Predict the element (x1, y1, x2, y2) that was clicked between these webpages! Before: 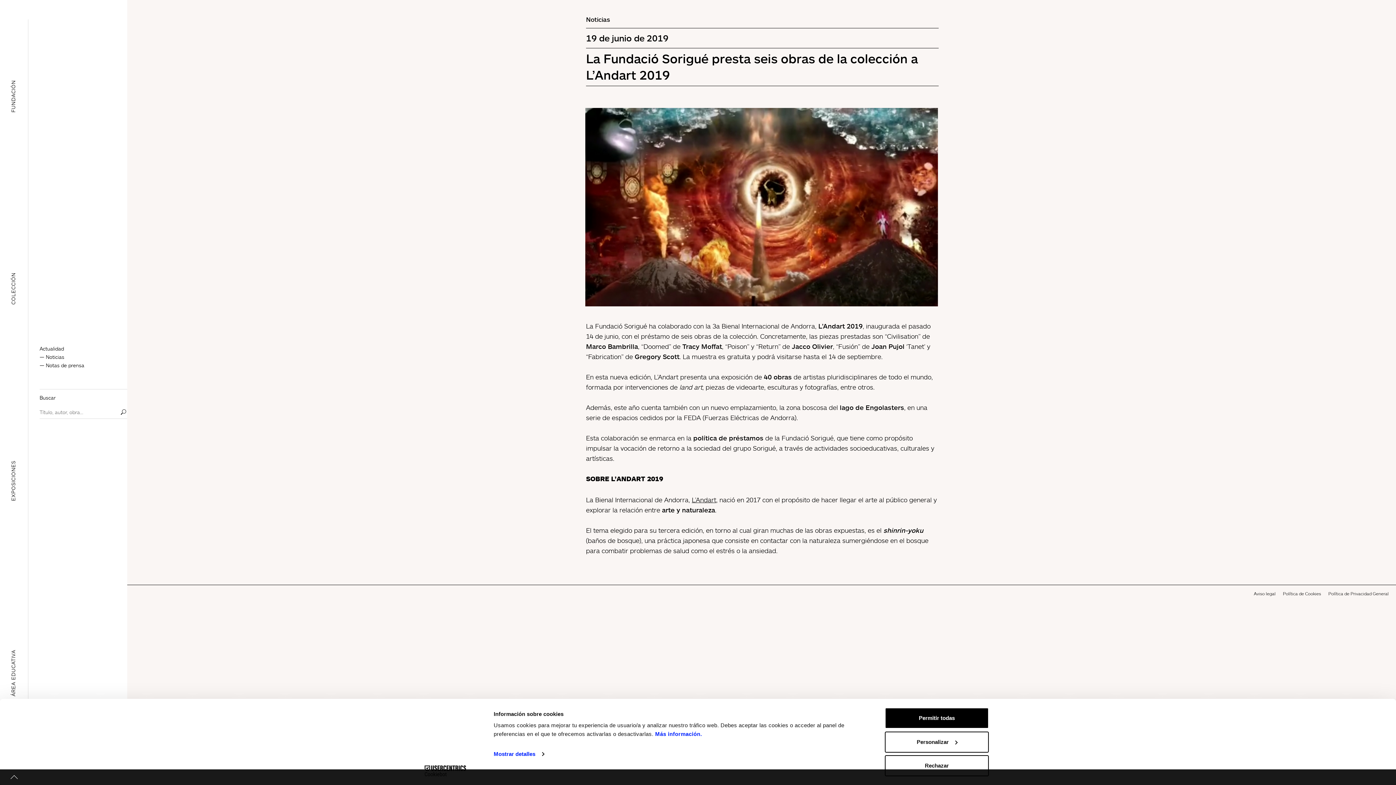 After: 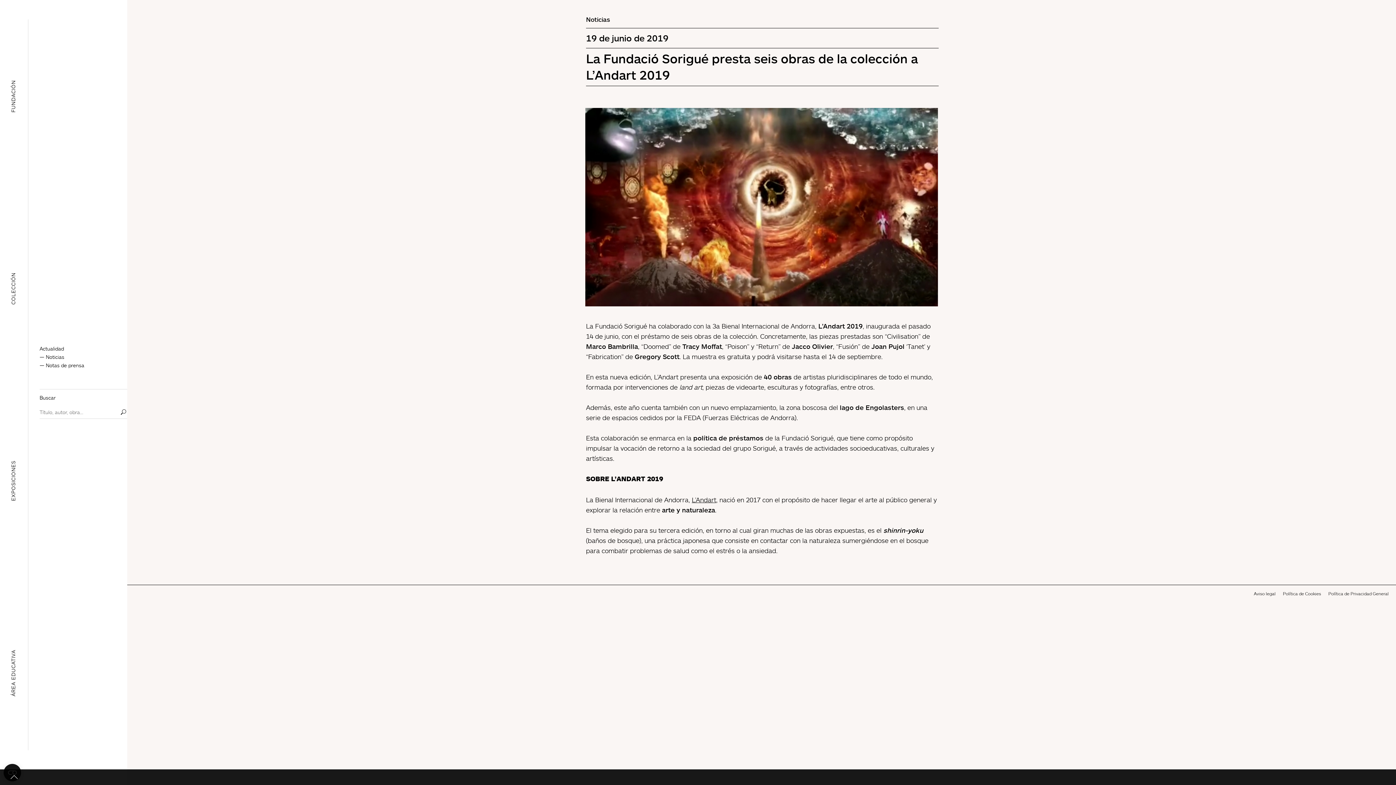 Action: bbox: (885, 708, 989, 729) label: Permitir todas